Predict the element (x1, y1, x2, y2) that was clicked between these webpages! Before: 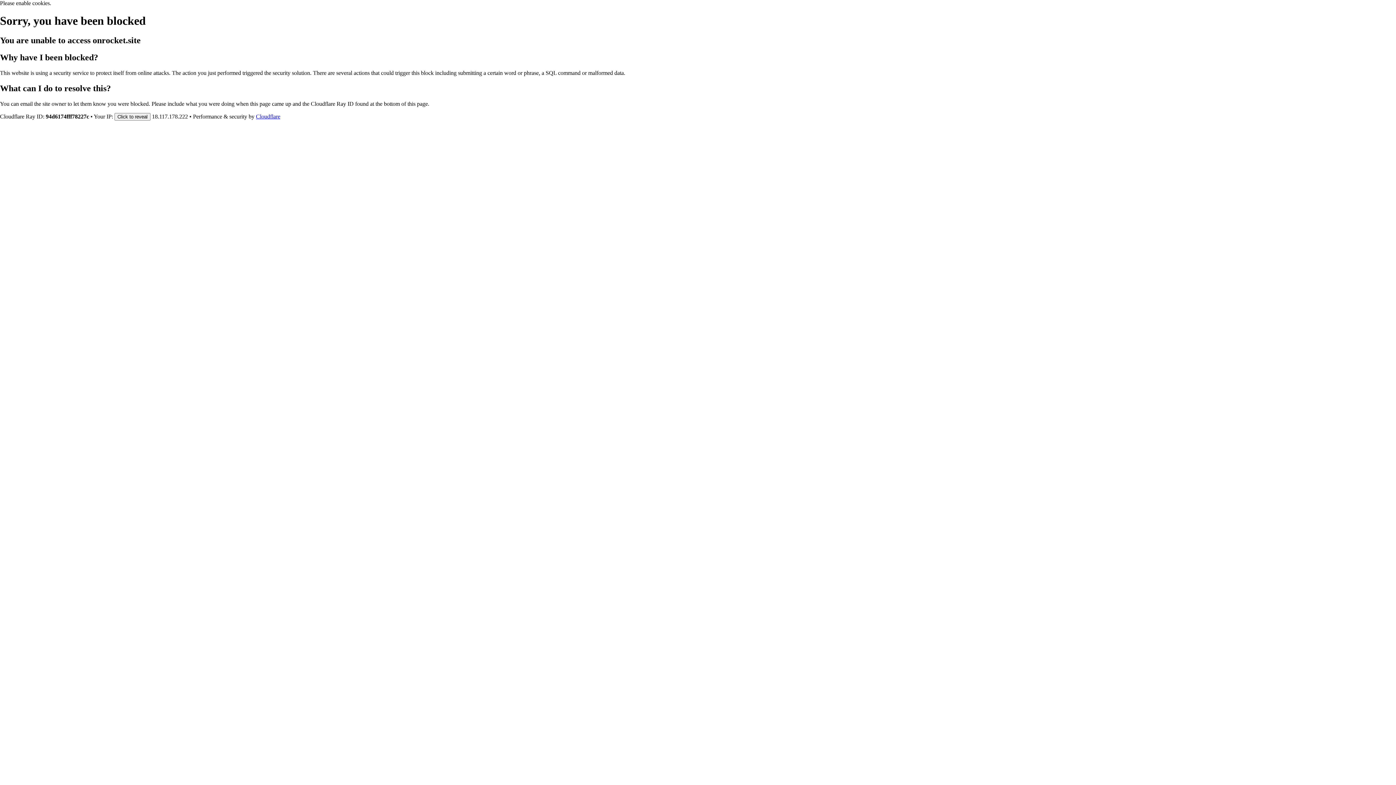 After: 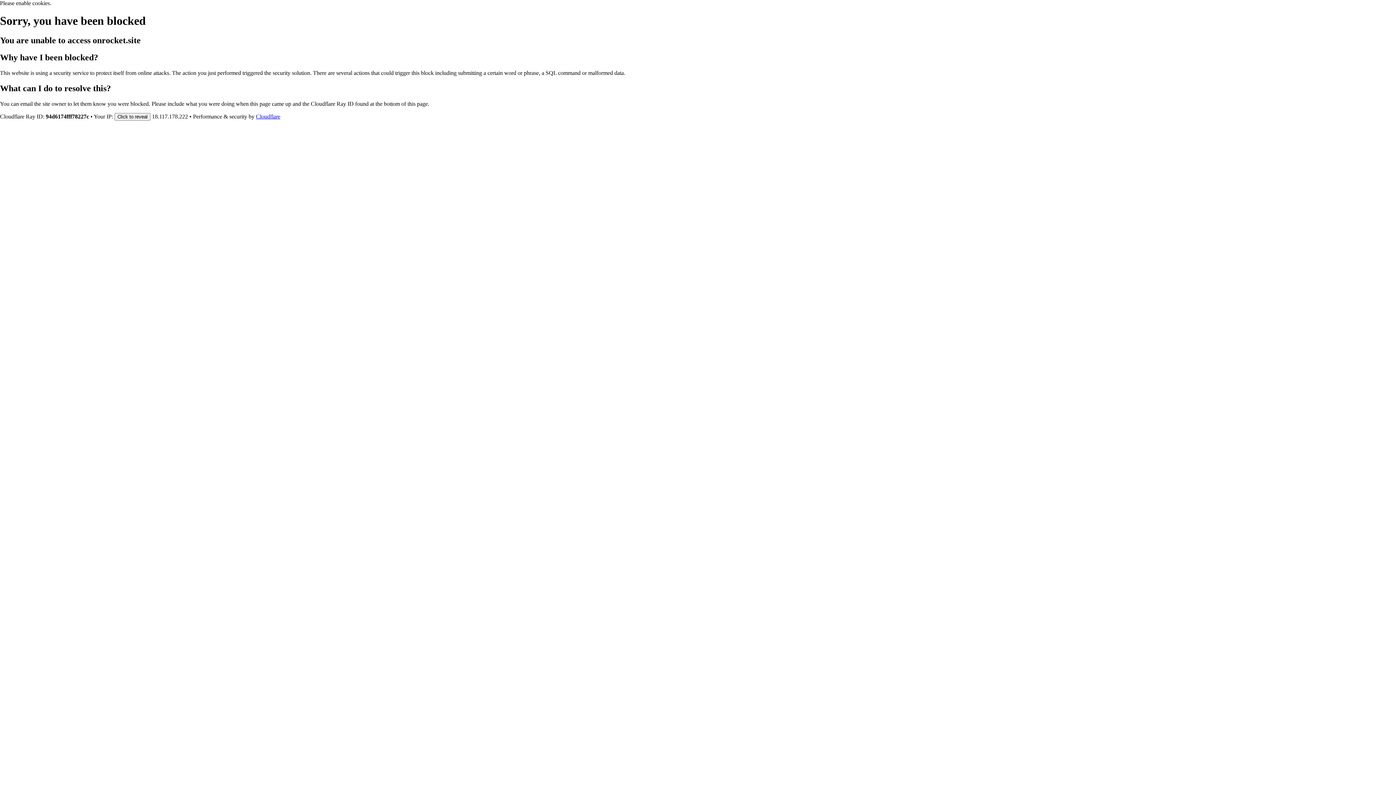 Action: label: Cloudflare bbox: (256, 113, 280, 119)